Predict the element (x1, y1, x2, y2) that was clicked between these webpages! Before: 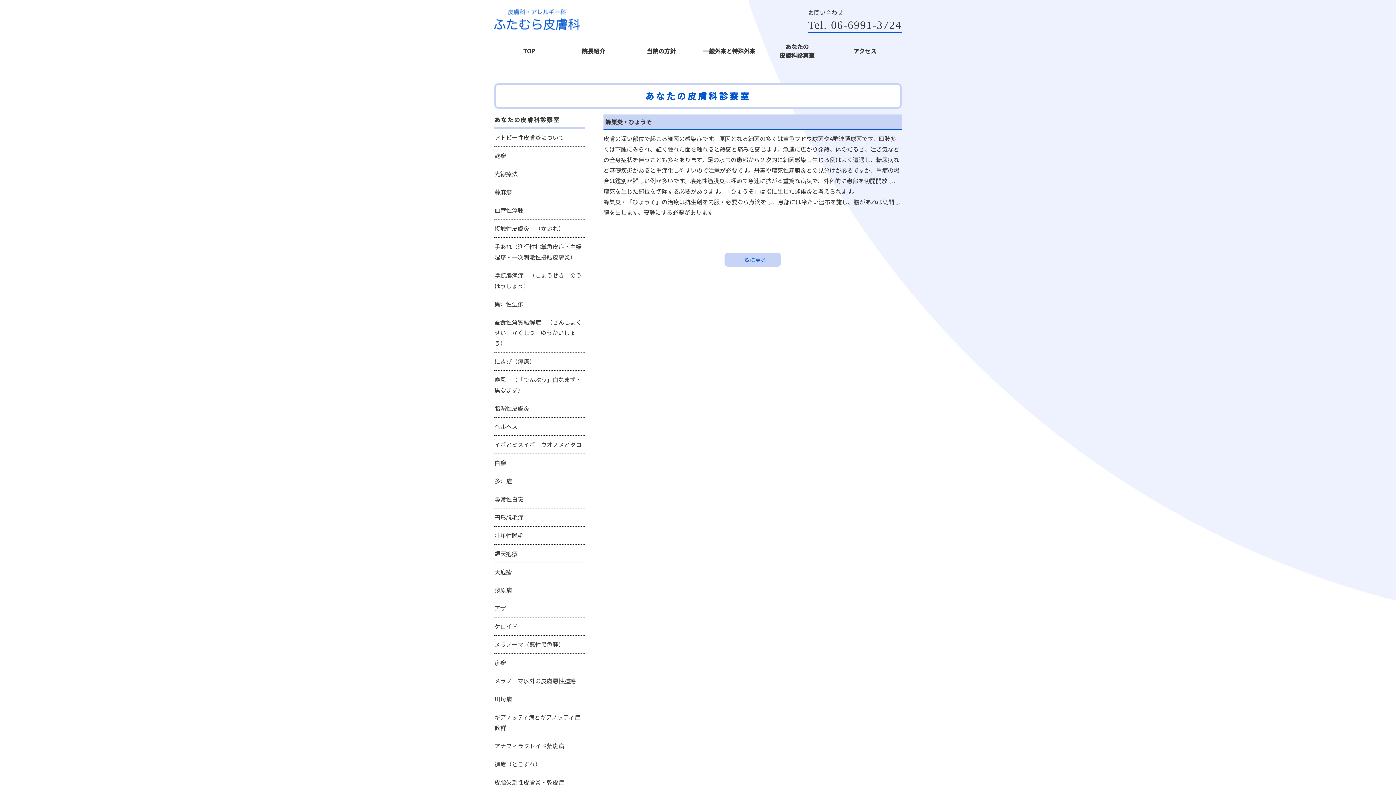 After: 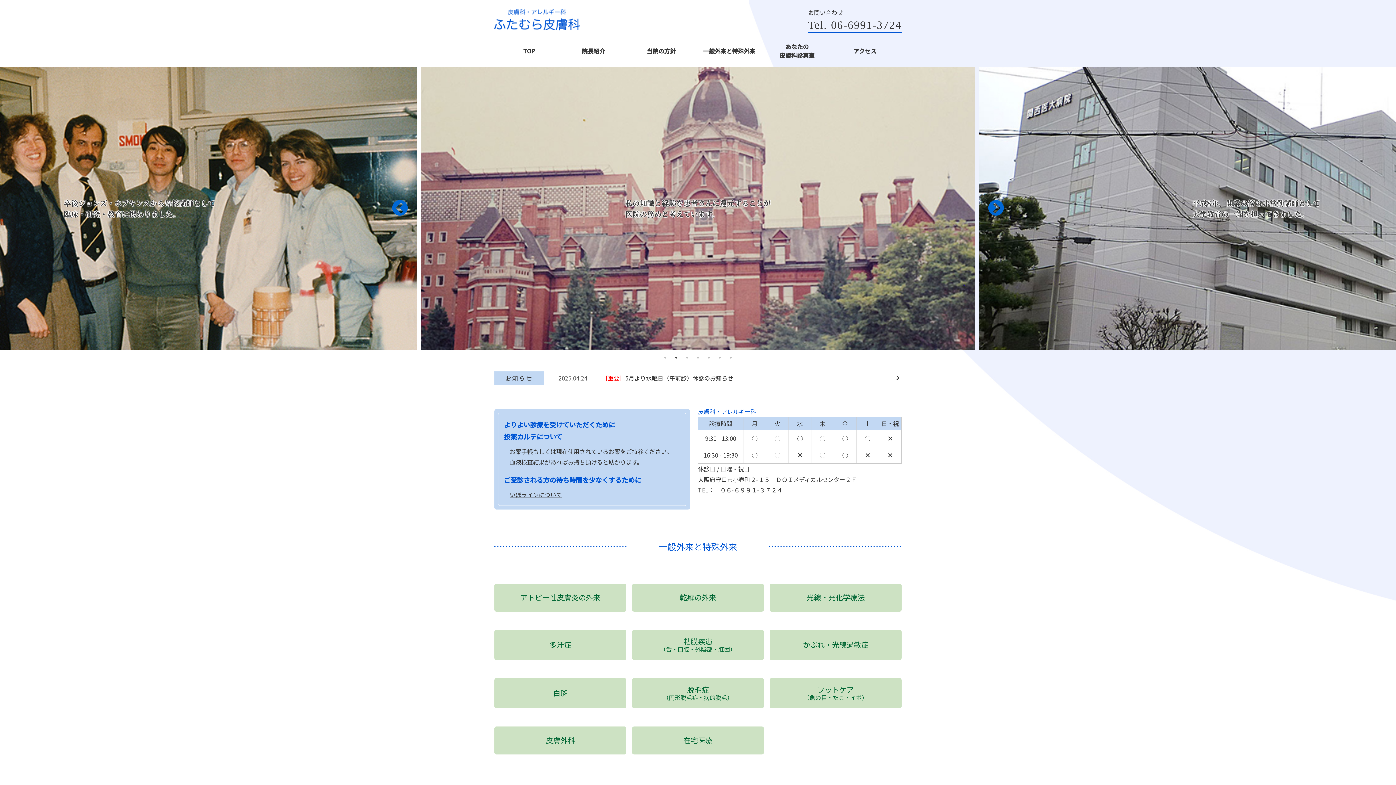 Action: label: TOP bbox: (494, 44, 562, 57)